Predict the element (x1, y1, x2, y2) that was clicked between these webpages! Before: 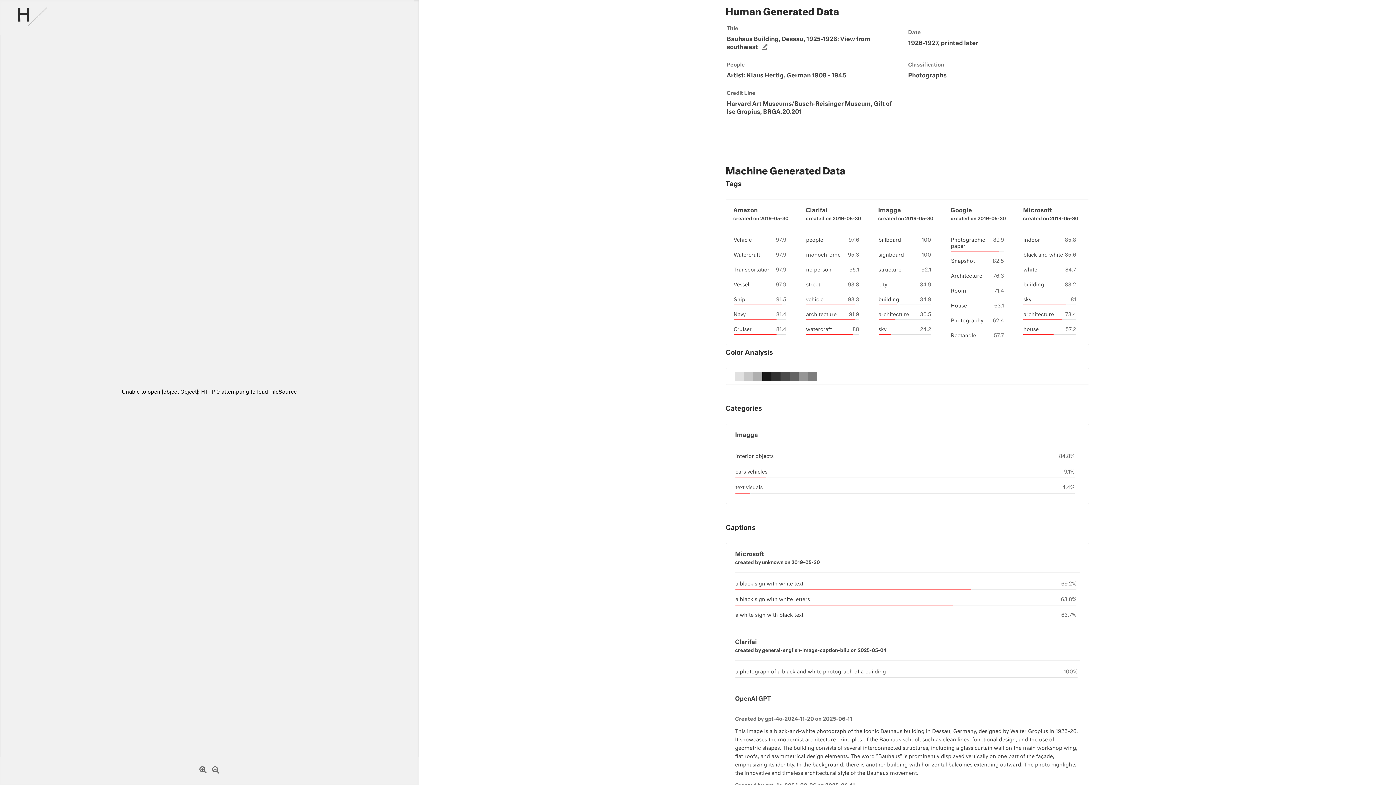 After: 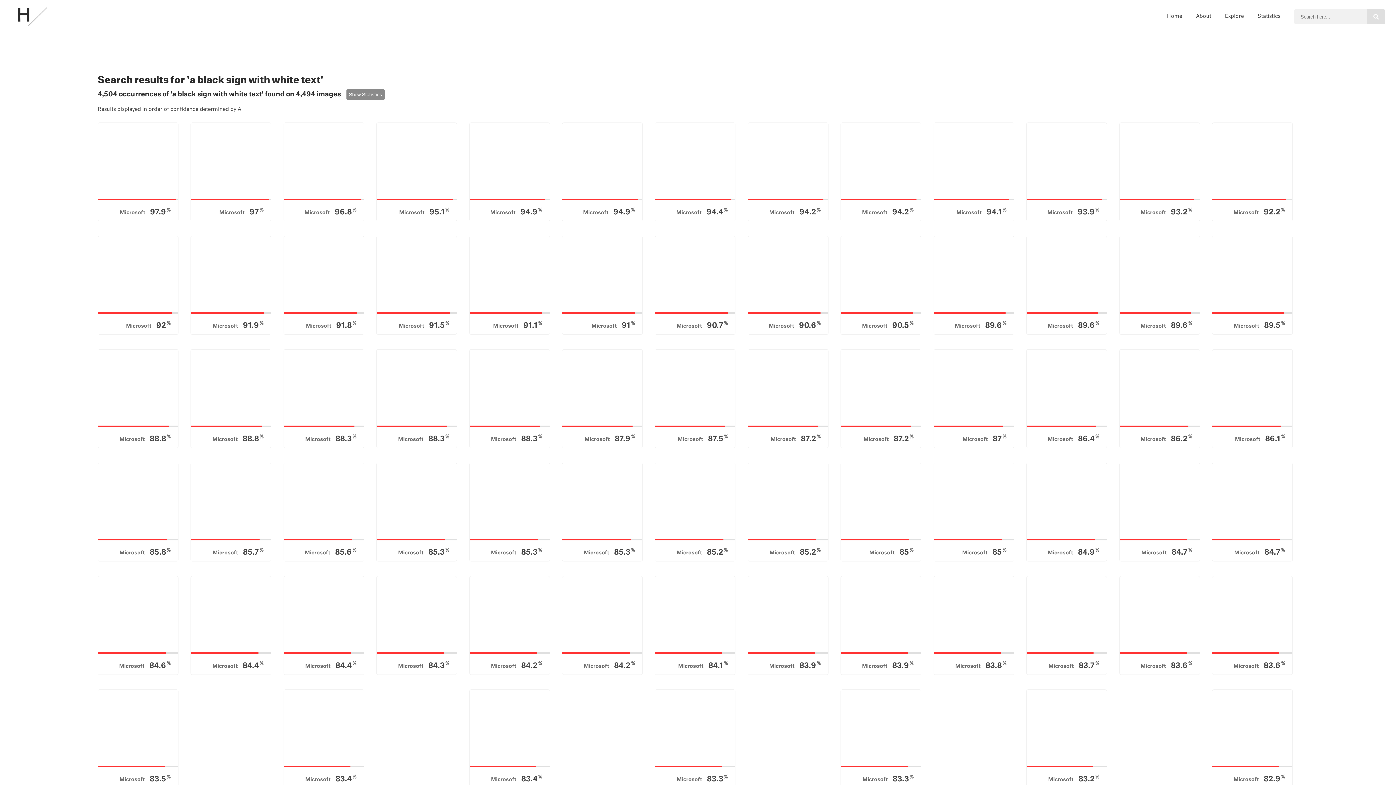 Action: bbox: (735, 581, 803, 586) label: a black sign with white text